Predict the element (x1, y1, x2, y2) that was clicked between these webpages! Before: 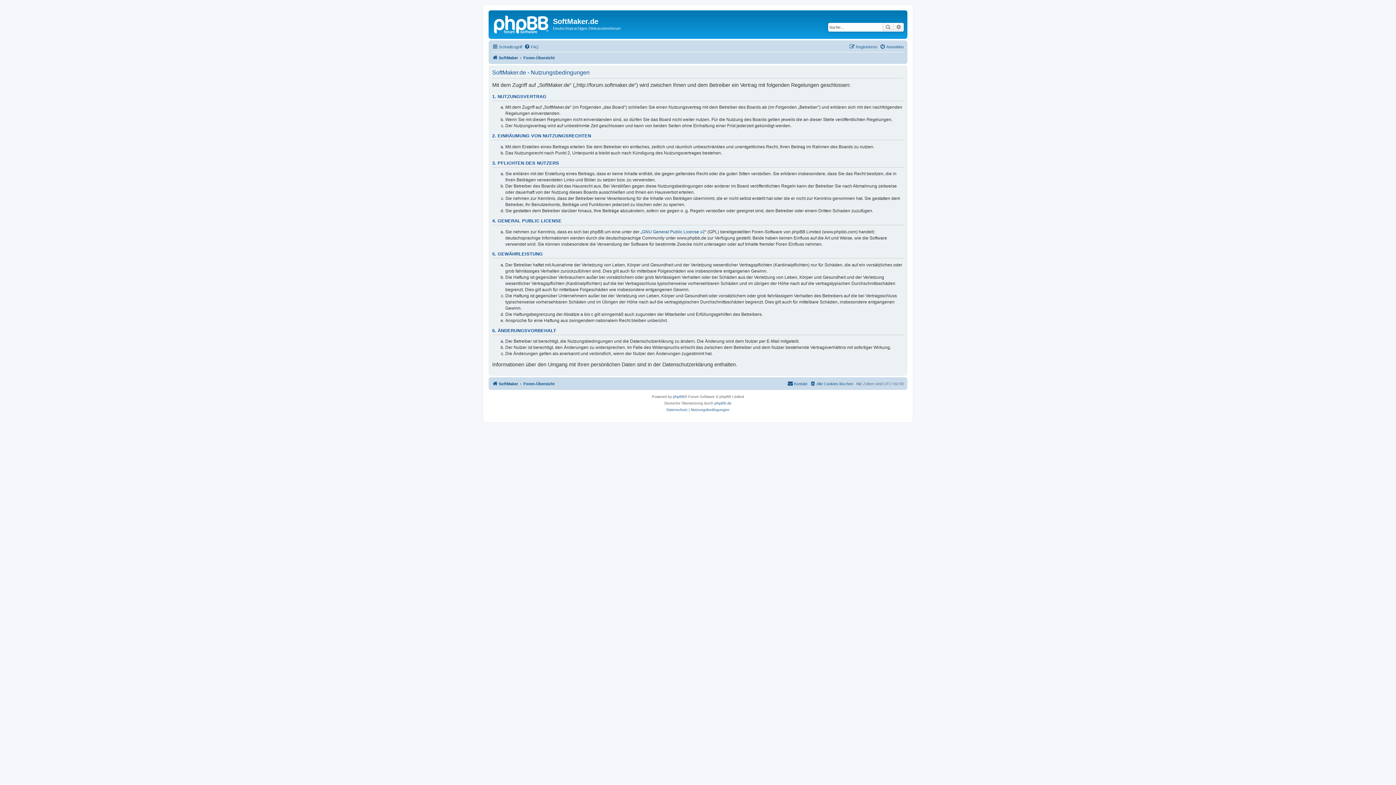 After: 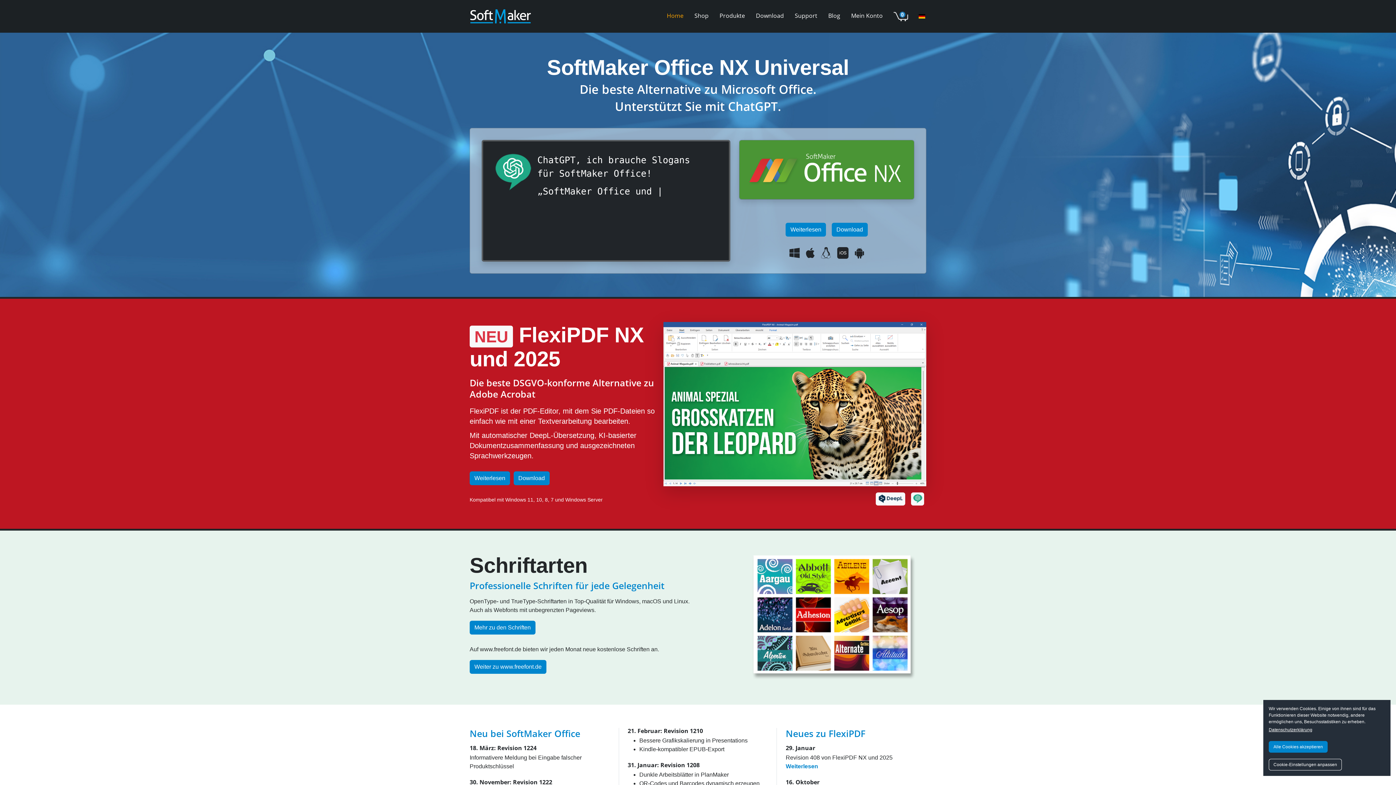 Action: bbox: (492, 379, 518, 388) label: SoftMaker